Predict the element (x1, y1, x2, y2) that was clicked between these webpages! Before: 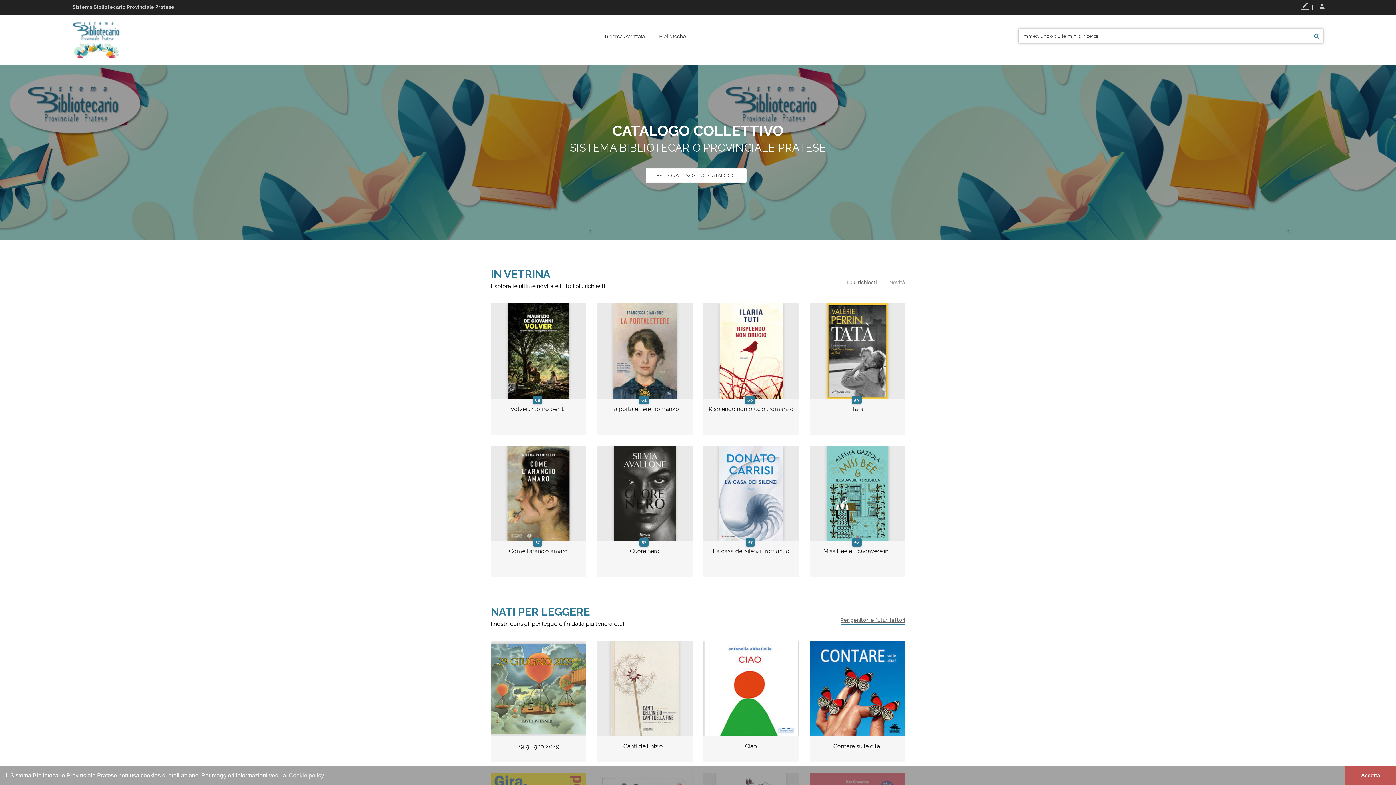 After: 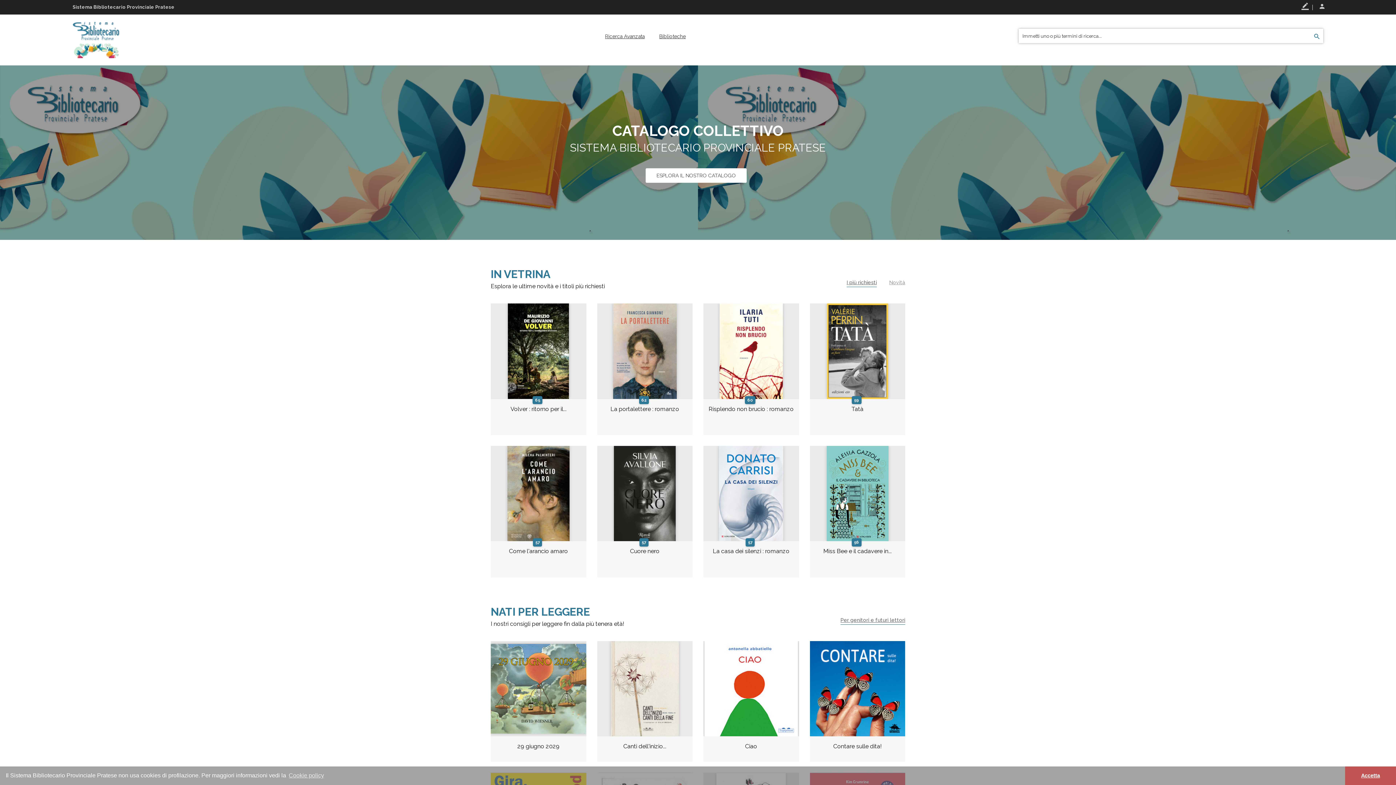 Action: bbox: (72, 36, 120, 42)